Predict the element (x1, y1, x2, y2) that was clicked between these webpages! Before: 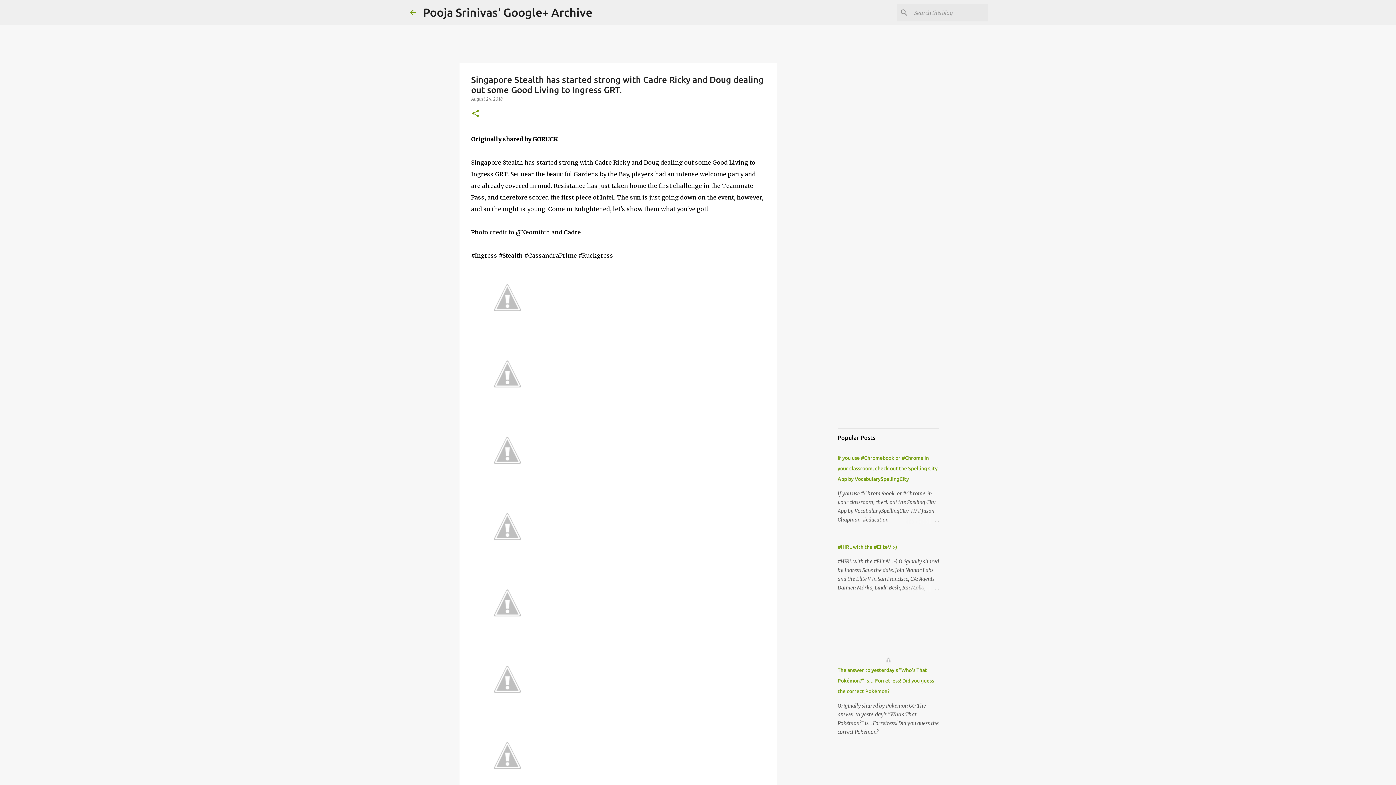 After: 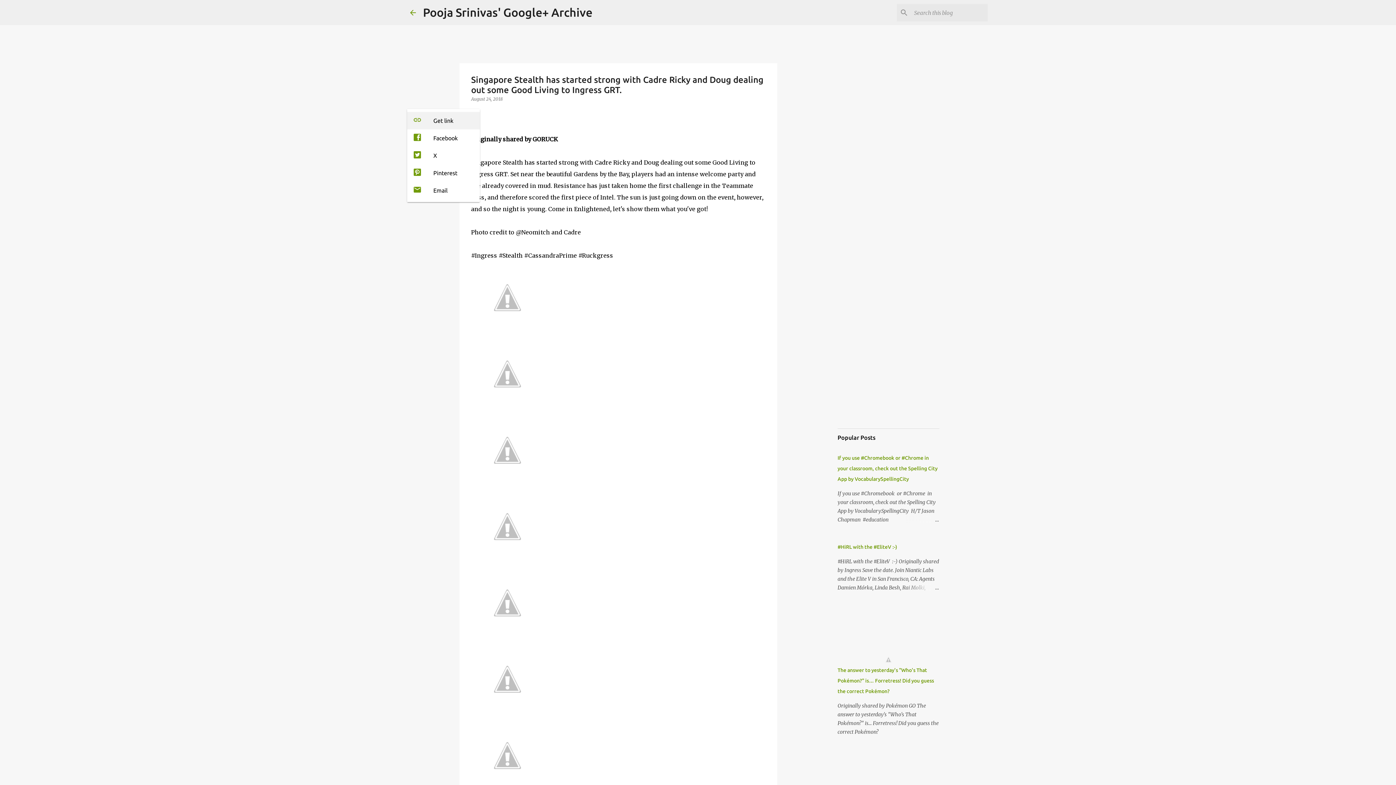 Action: label: Share bbox: (471, 109, 480, 118)